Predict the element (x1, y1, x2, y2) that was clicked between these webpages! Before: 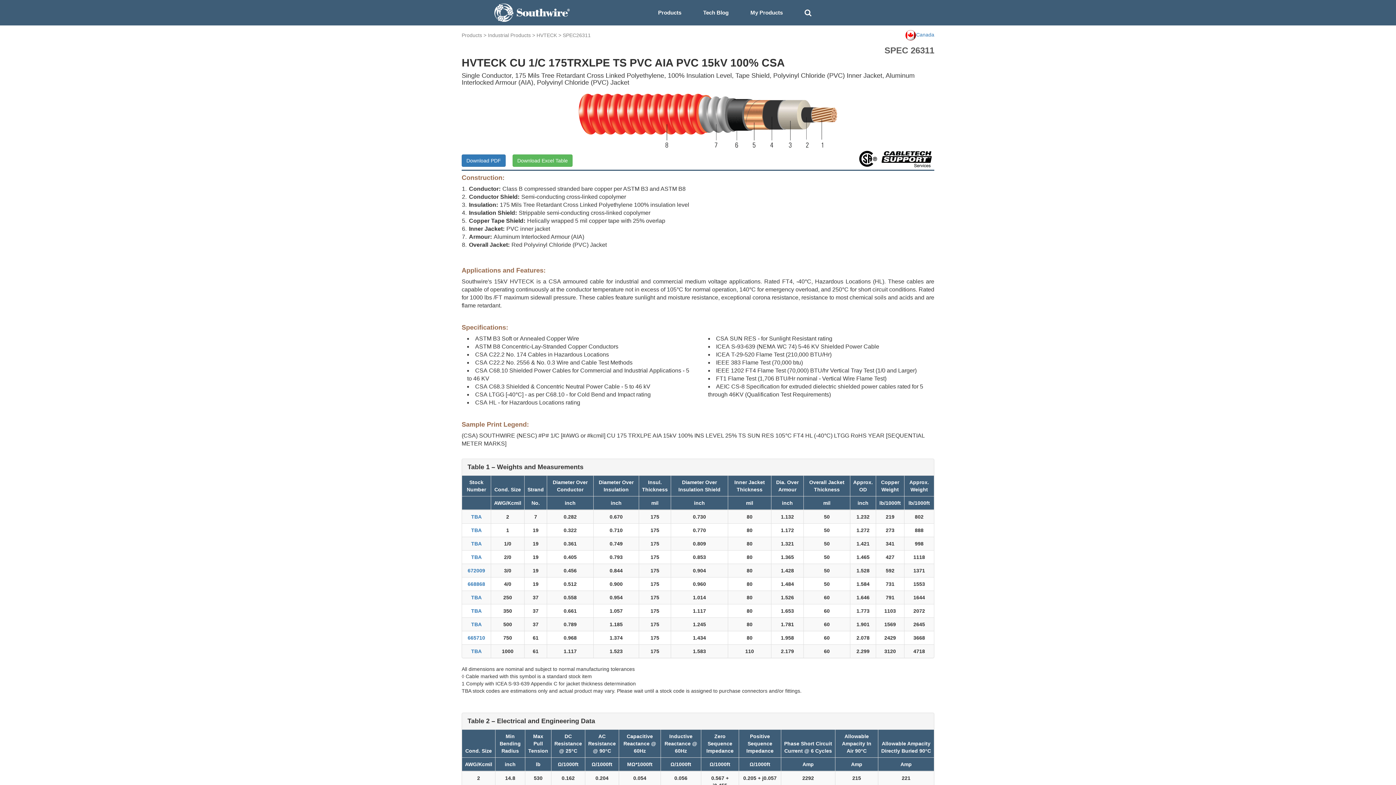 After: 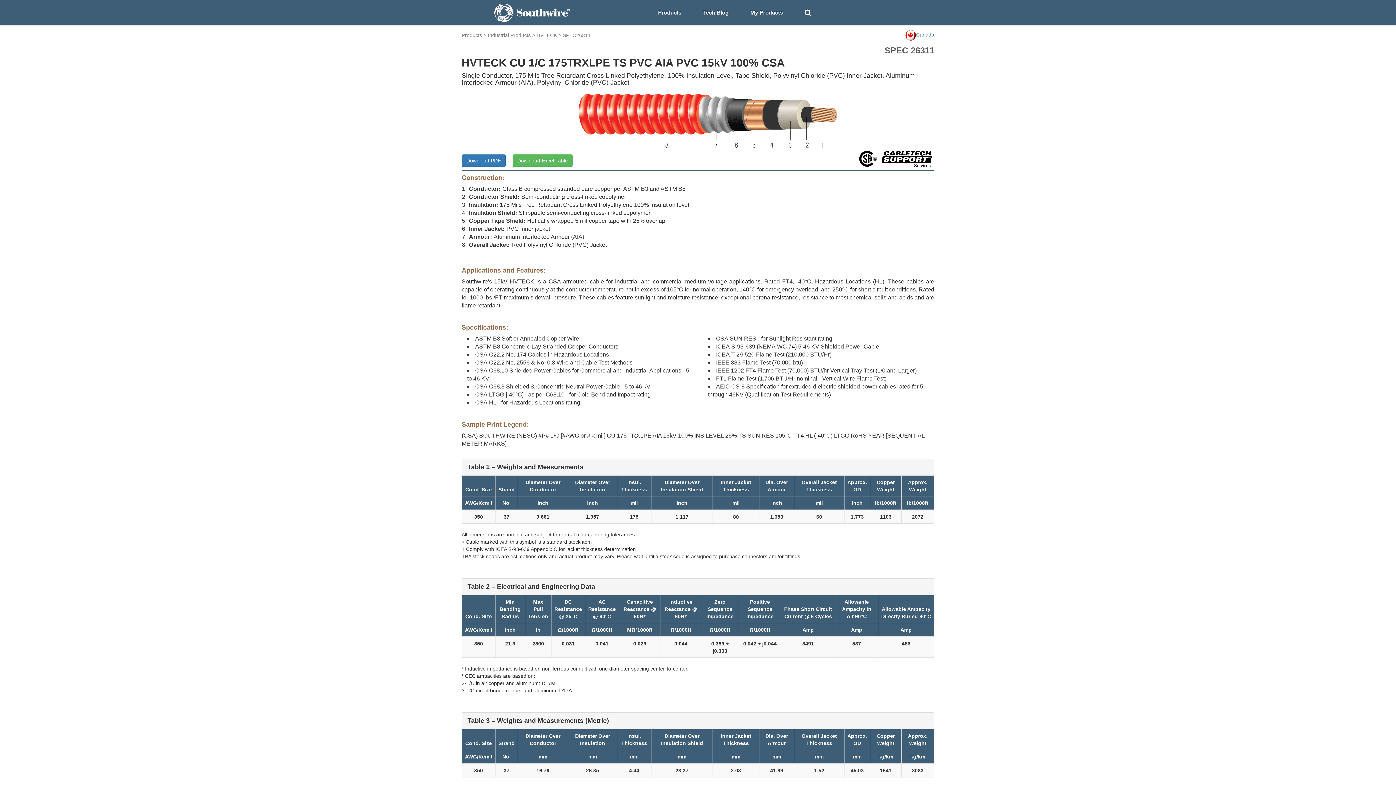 Action: bbox: (471, 608, 481, 614) label: TBA